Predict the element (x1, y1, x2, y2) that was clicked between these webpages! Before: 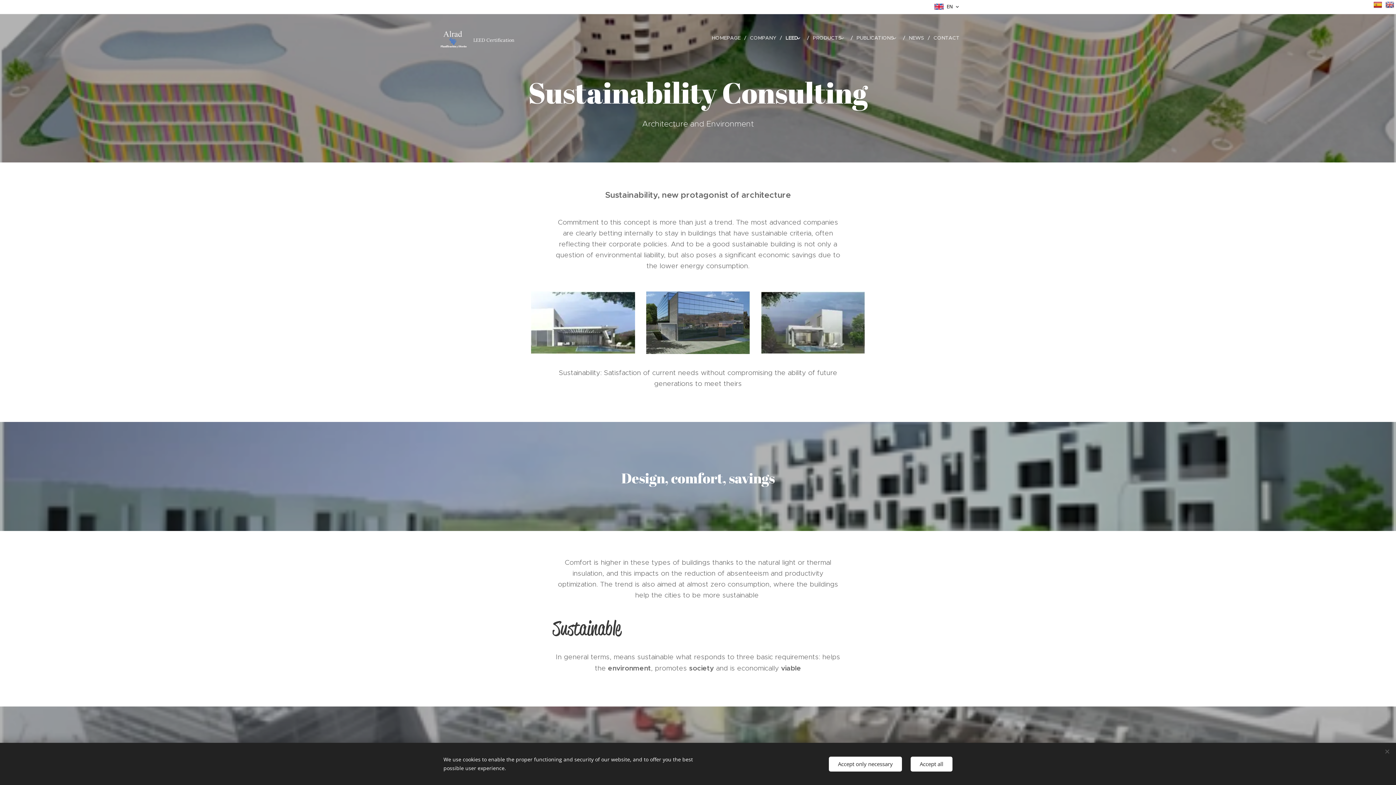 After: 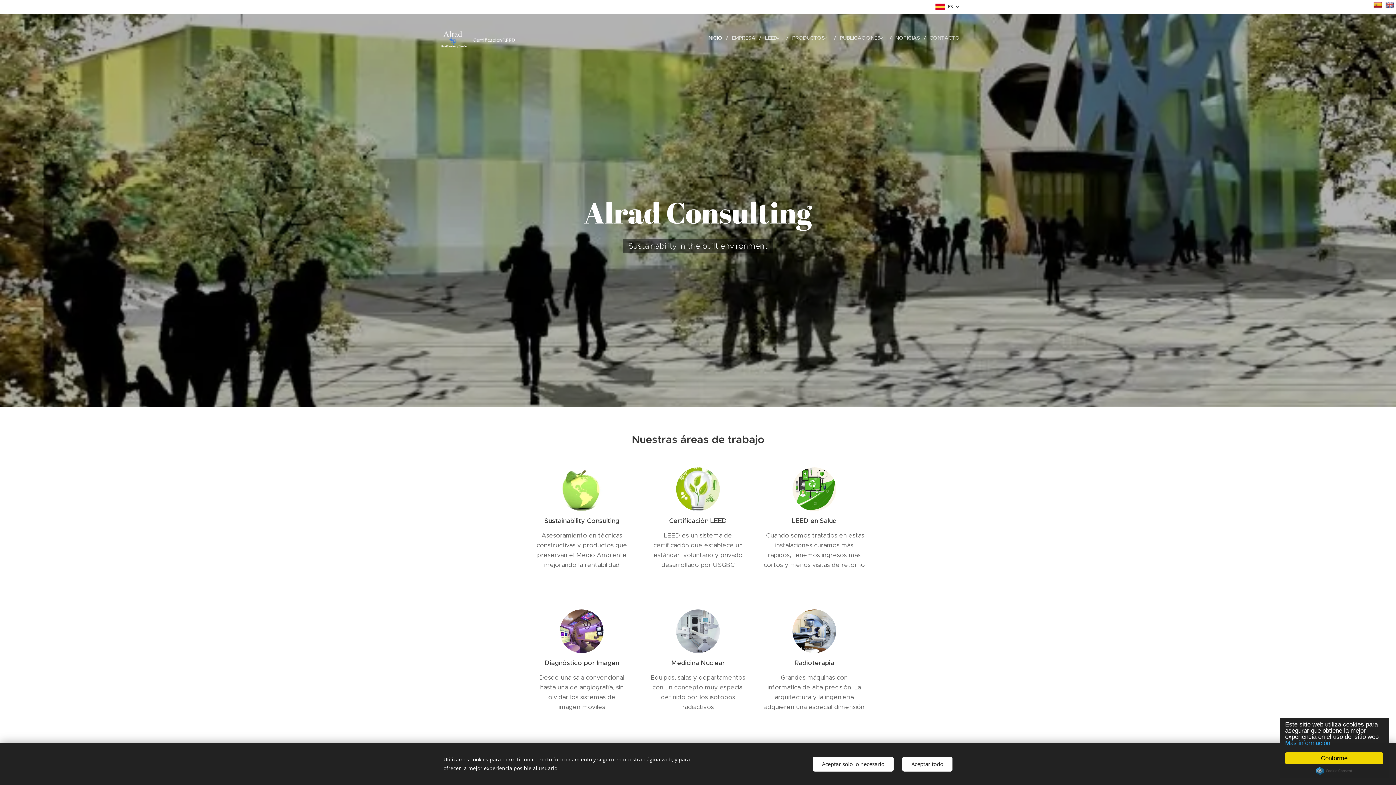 Action: bbox: (1373, 4, 1382, 10)